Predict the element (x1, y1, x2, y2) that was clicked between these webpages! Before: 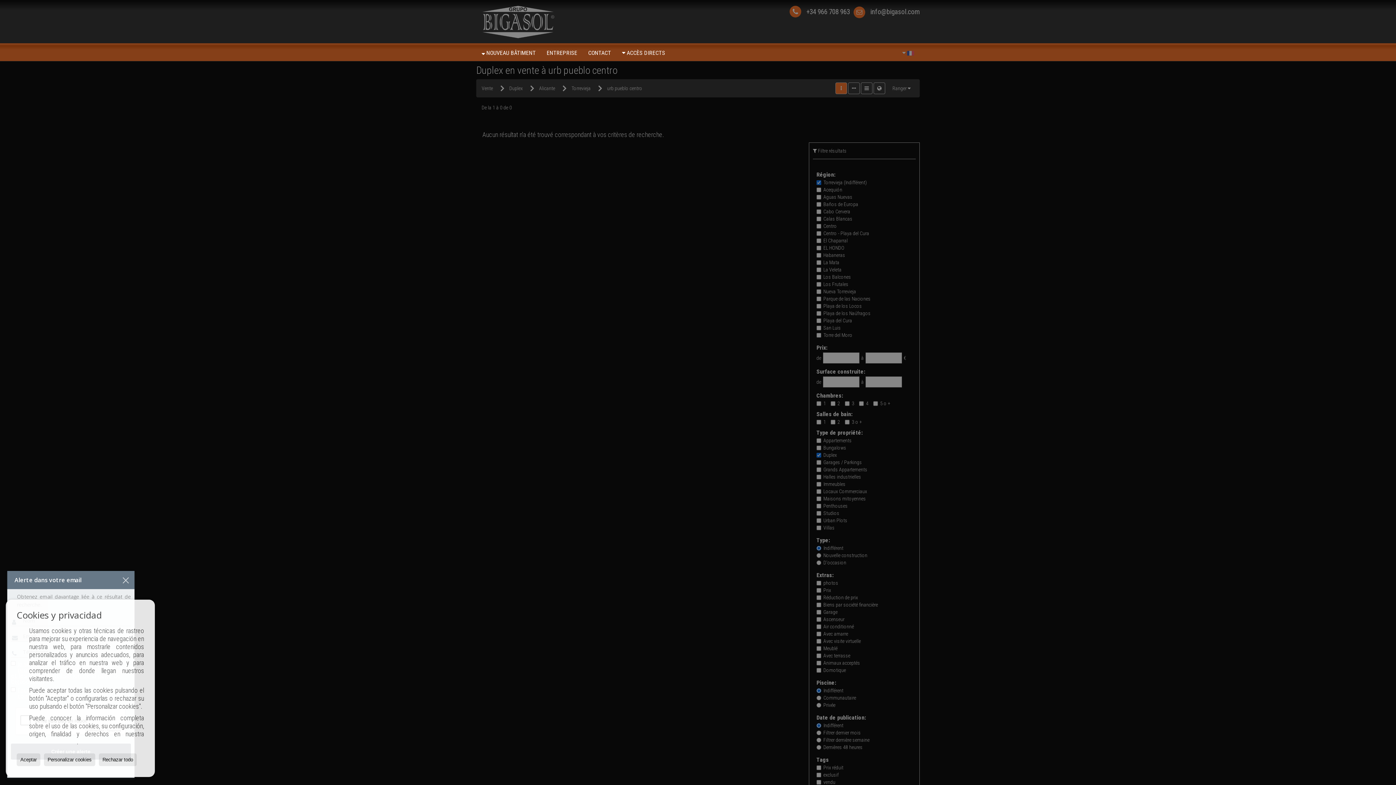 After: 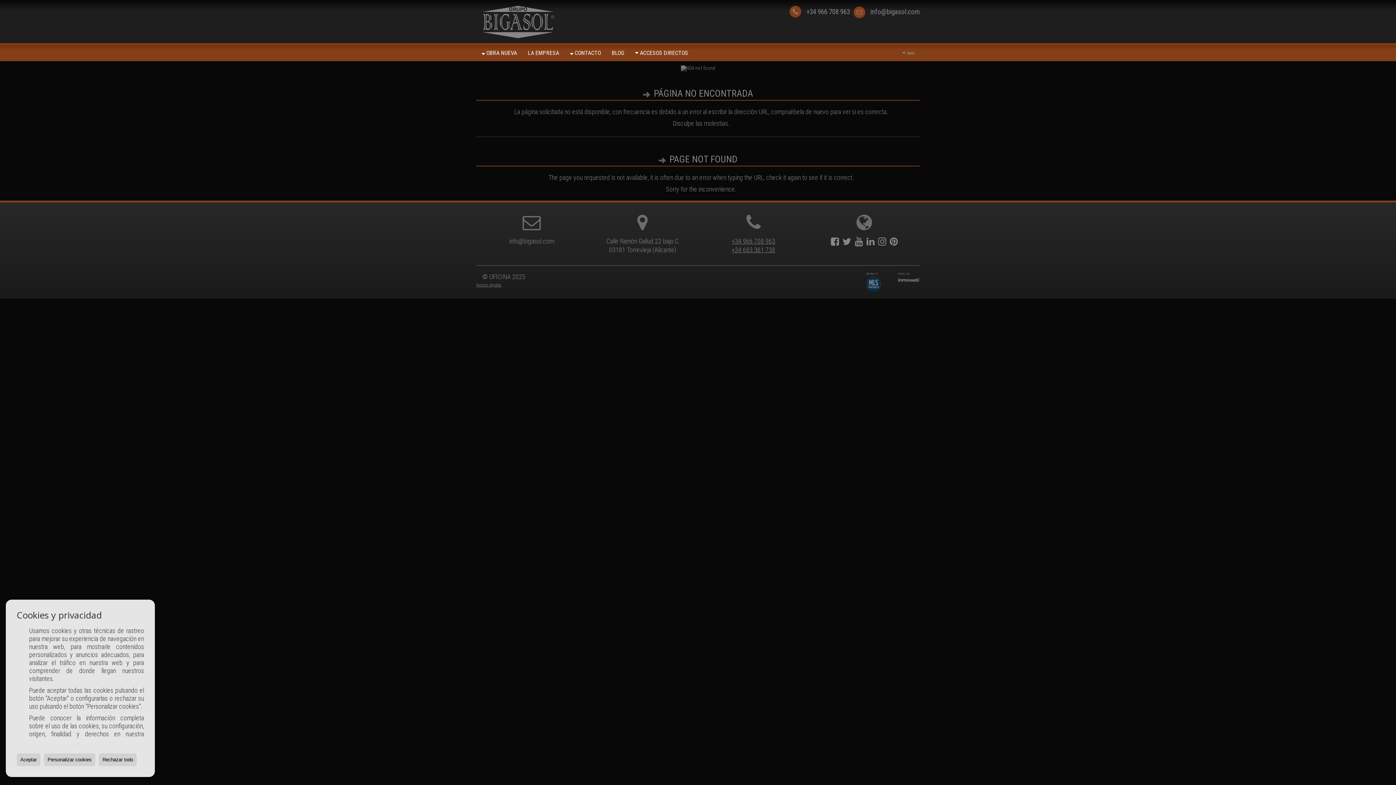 Action: bbox: (476, 45, 541, 61) label: NOUVEAU BÂTIMENT